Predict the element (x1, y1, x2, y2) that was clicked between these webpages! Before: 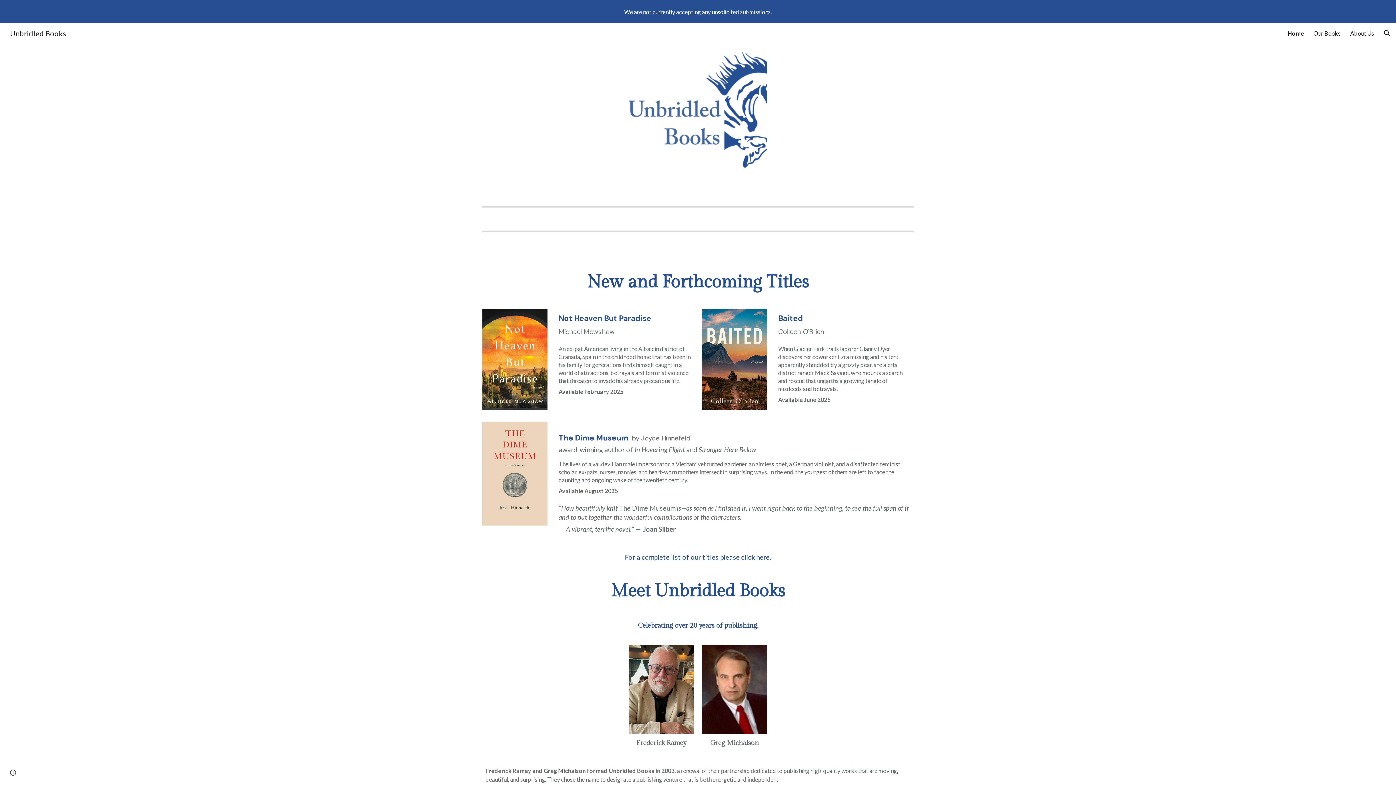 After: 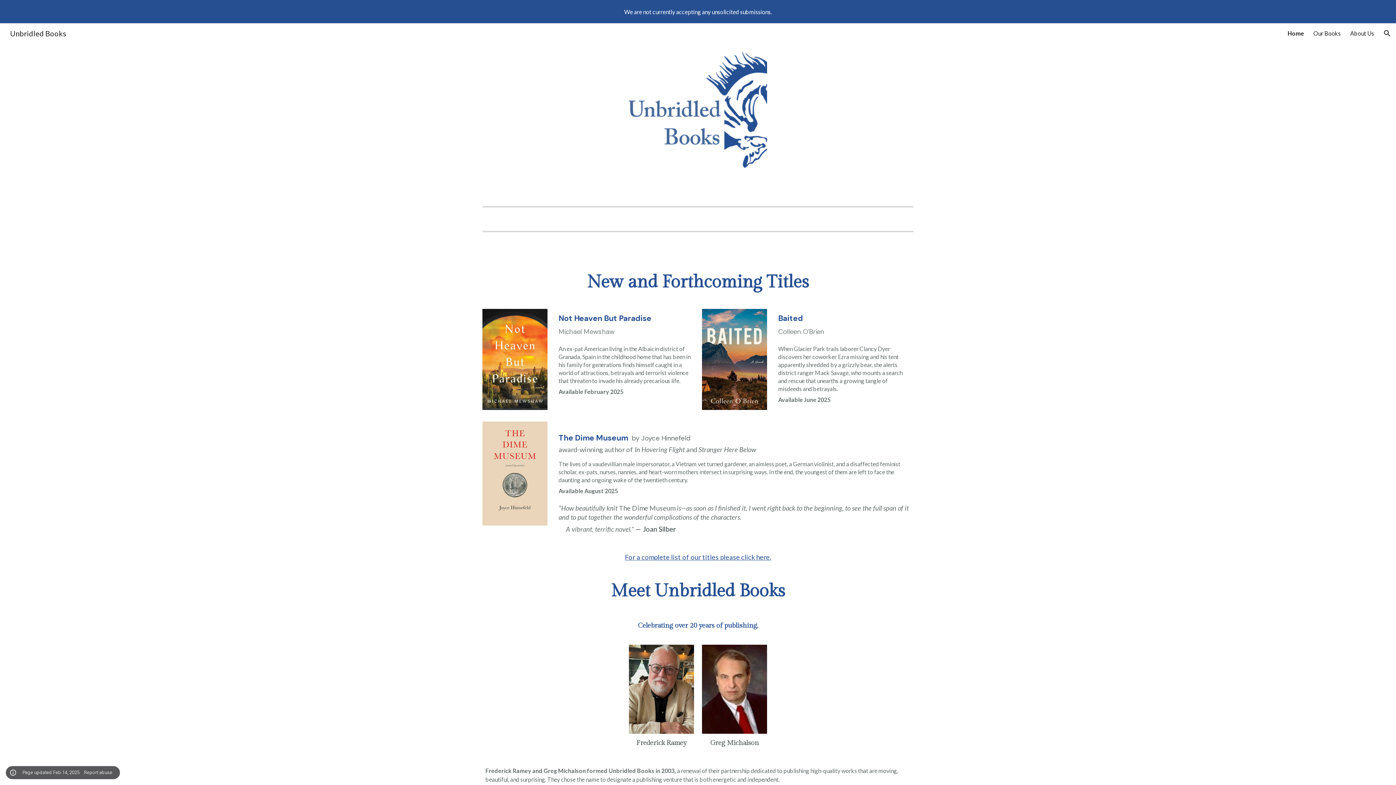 Action: label: Site actions bbox: (8, 768, 18, 778)